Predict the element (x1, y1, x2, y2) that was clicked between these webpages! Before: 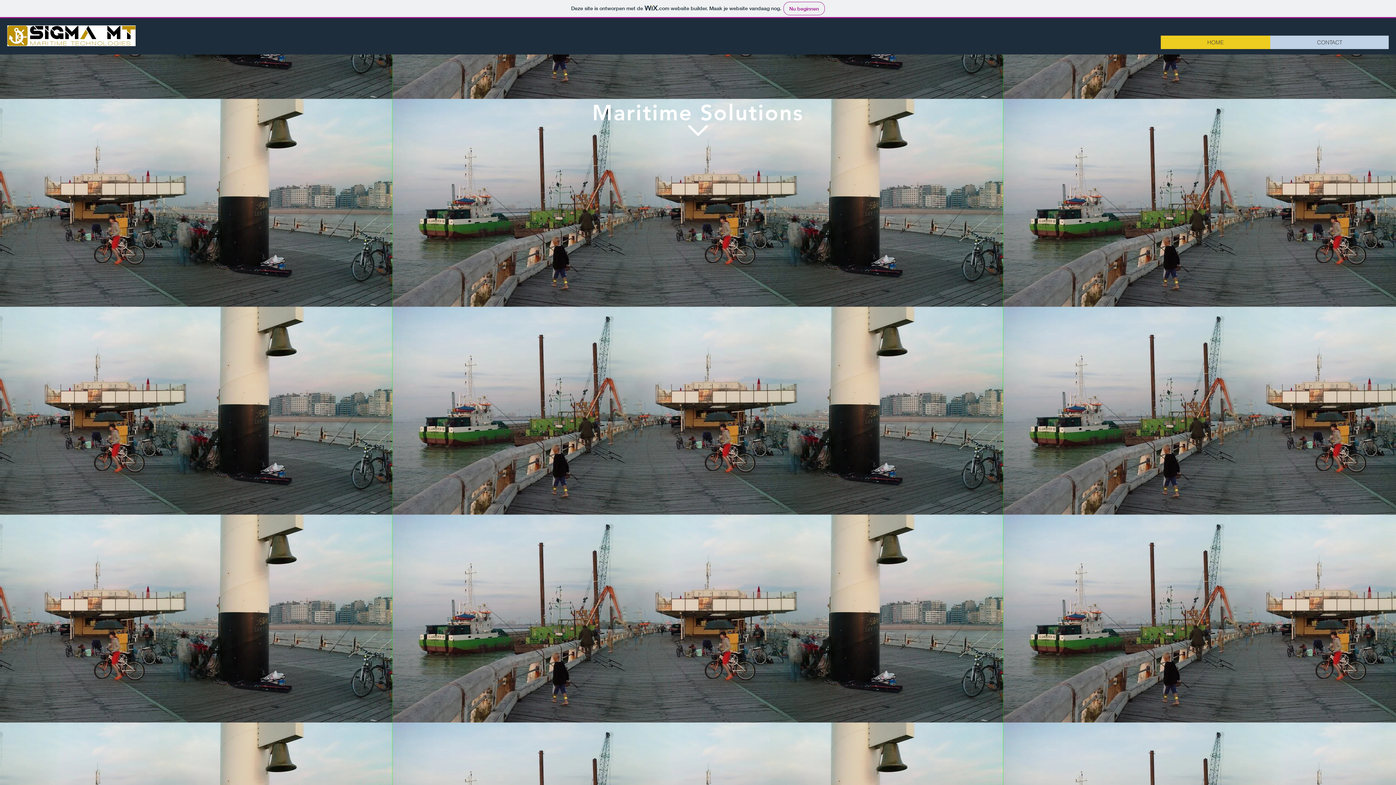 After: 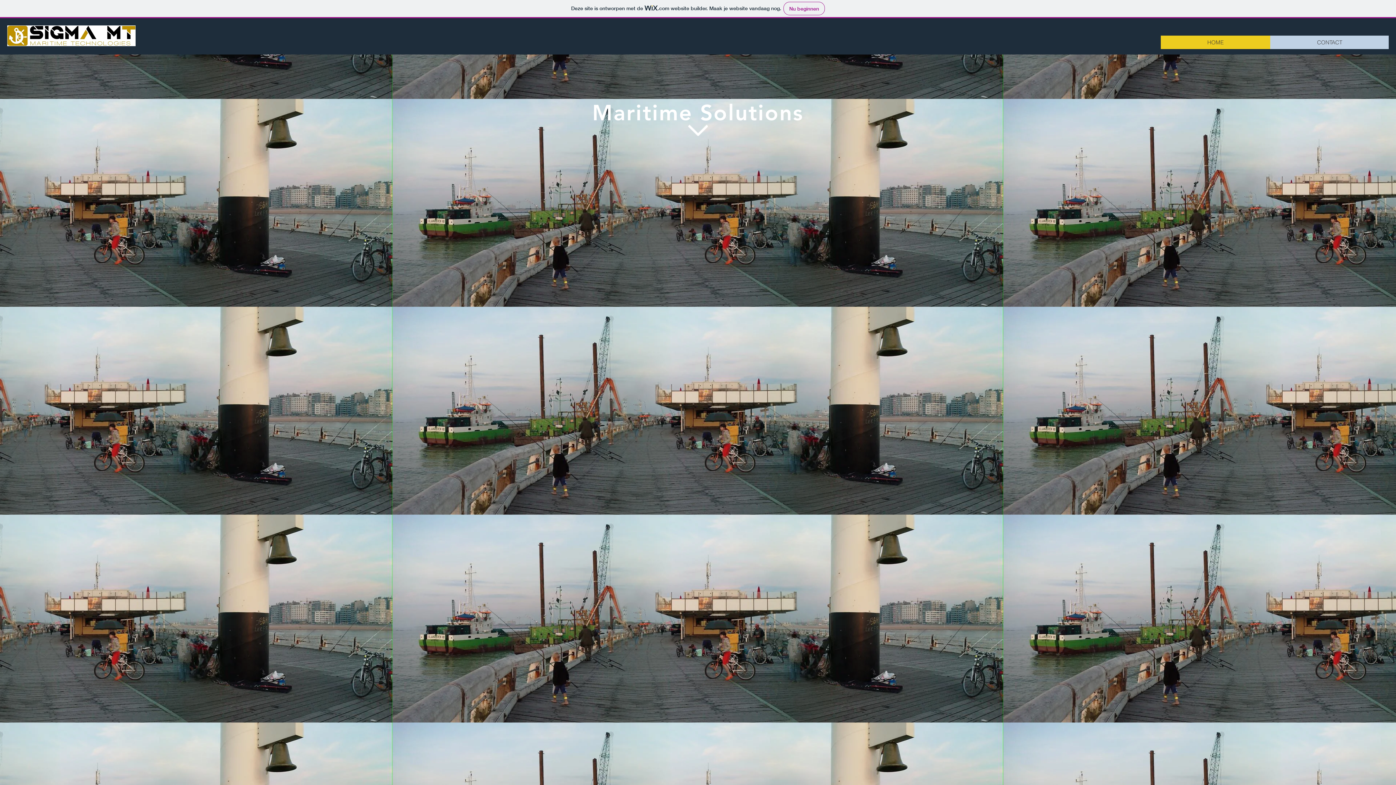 Action: bbox: (688, 124, 708, 136)